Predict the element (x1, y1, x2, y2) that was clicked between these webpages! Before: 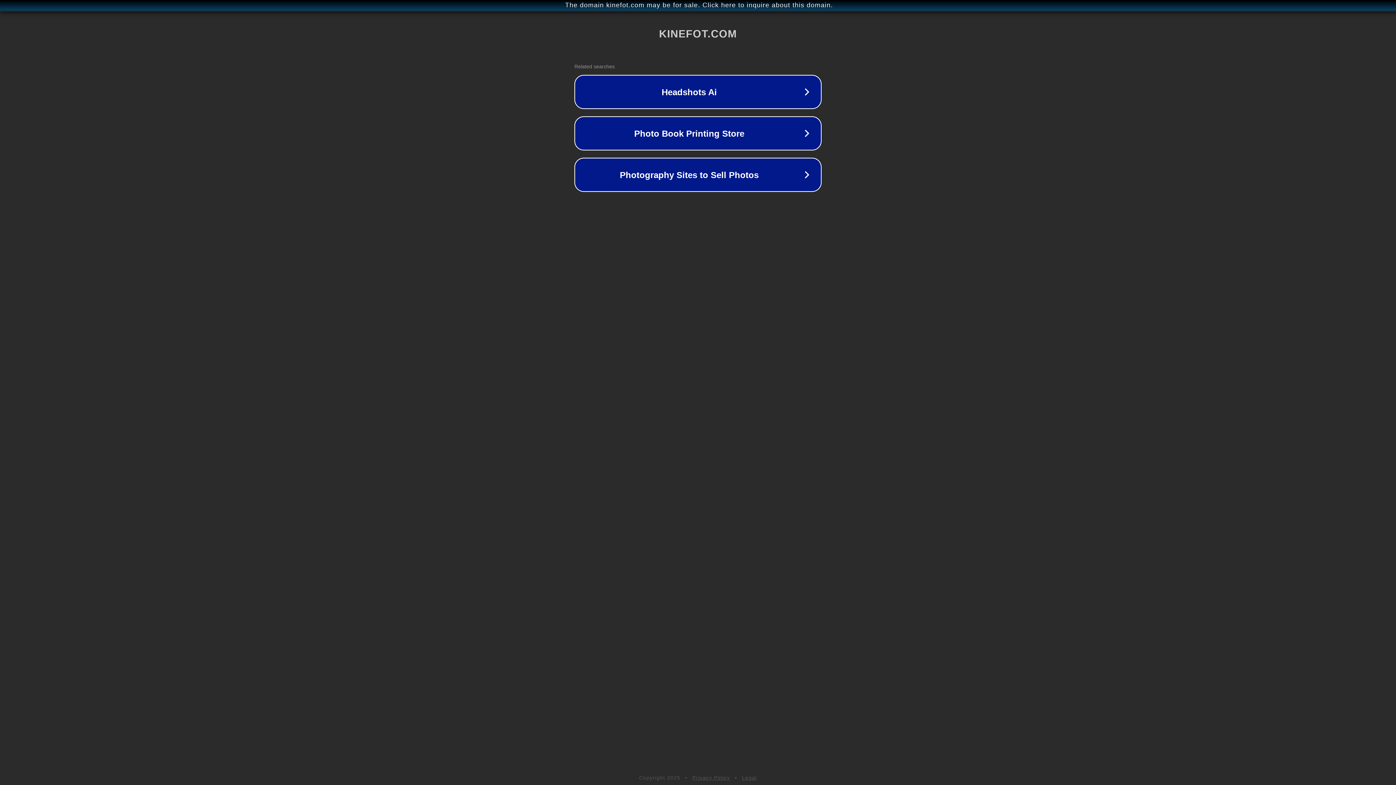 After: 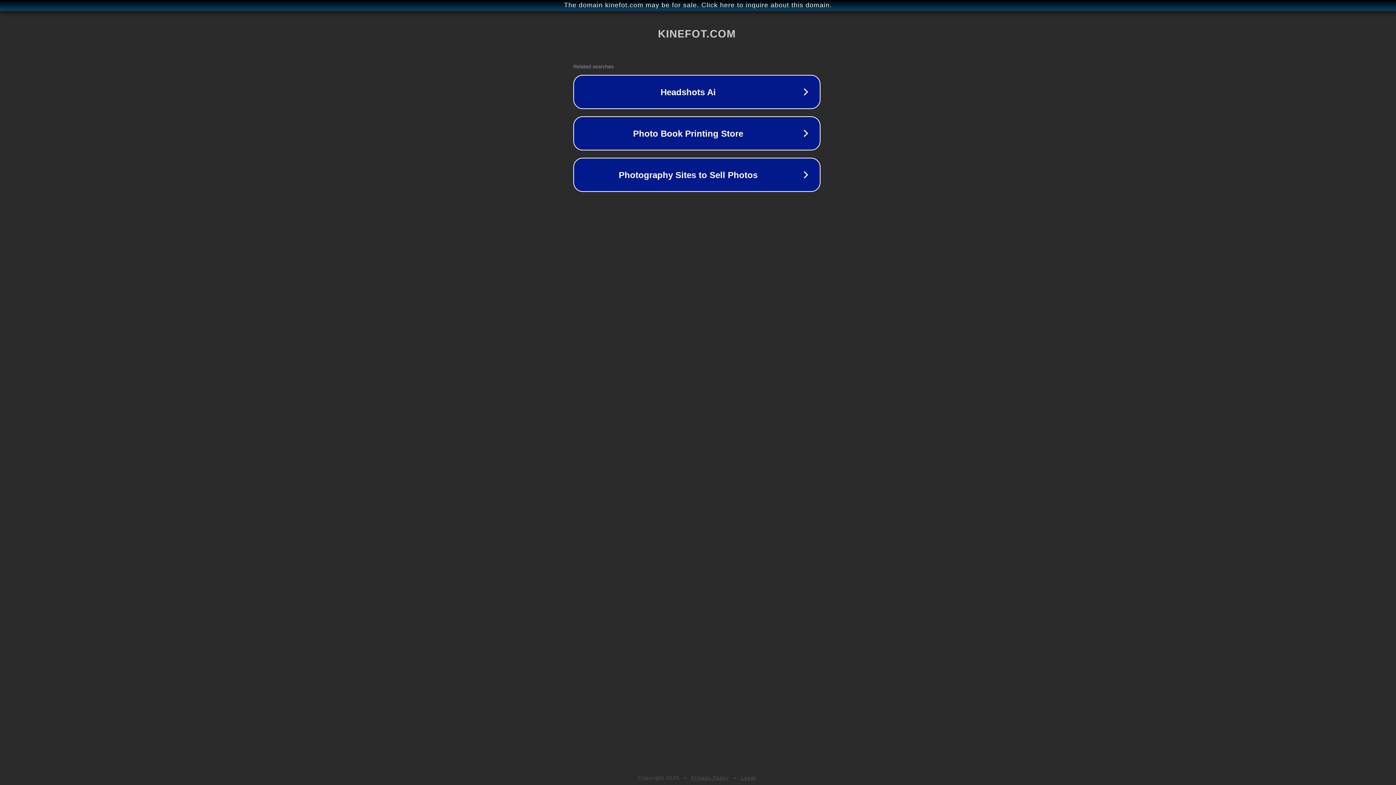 Action: bbox: (1, 1, 1397, 9) label: The domain kinefot.com may be for sale. Click here to inquire about this domain.